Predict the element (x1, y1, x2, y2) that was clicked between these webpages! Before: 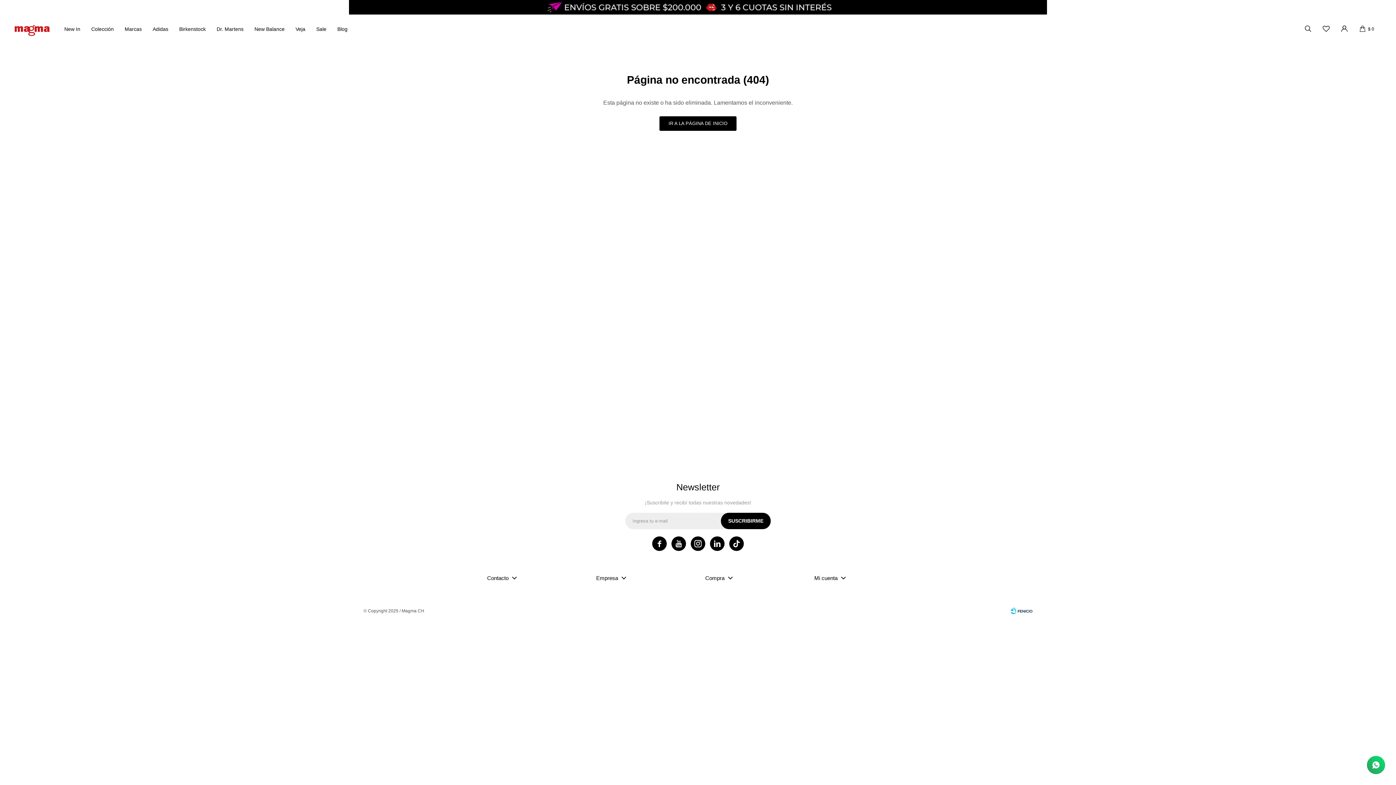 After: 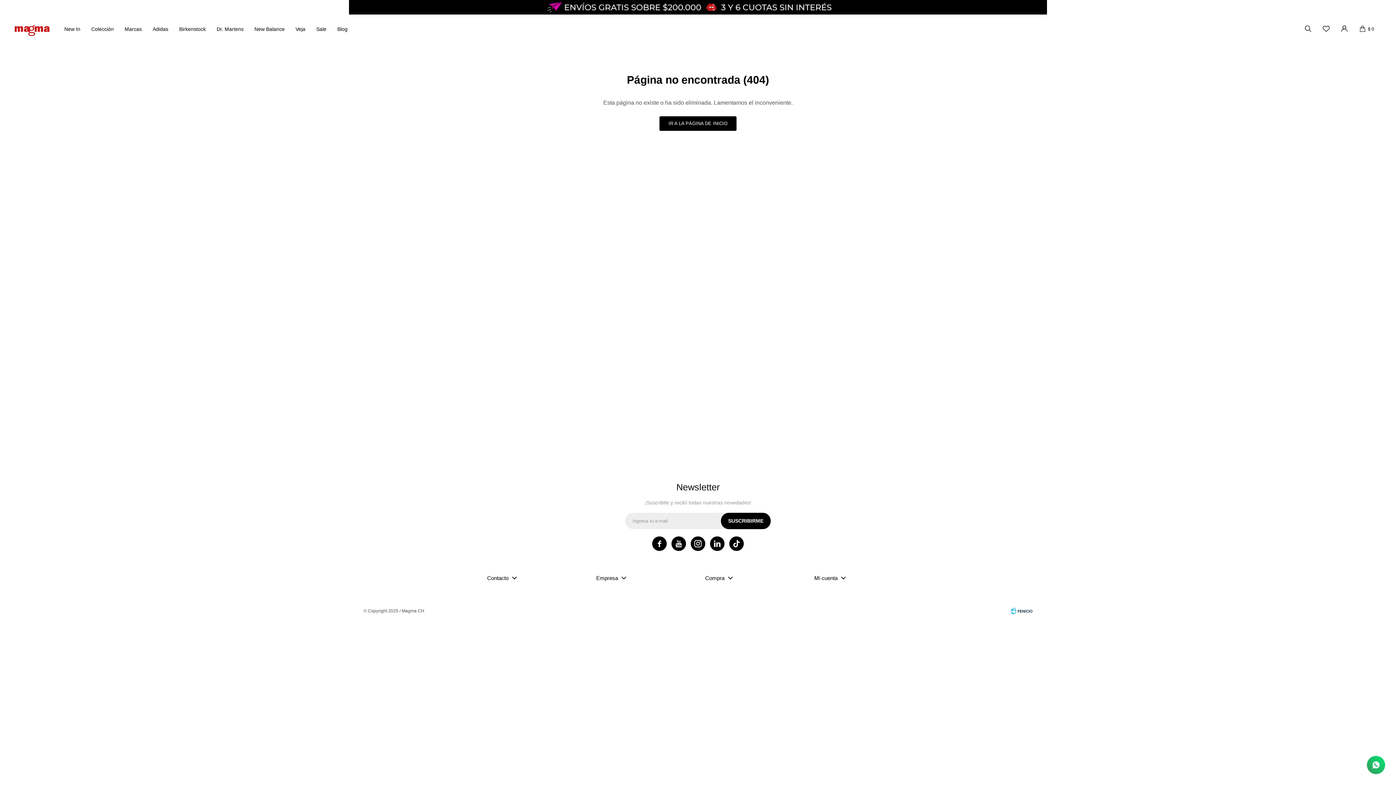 Action: bbox: (690, 536, 705, 551) label: 